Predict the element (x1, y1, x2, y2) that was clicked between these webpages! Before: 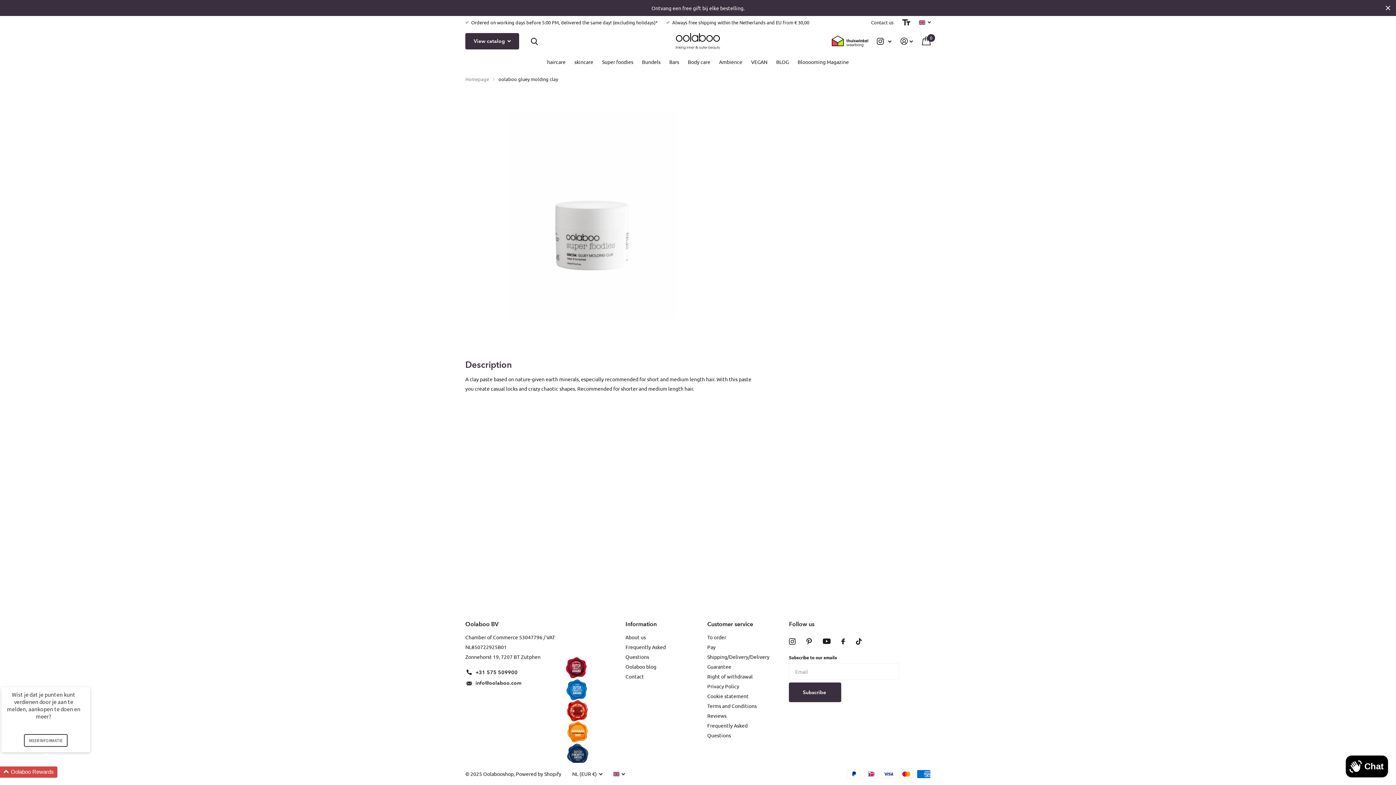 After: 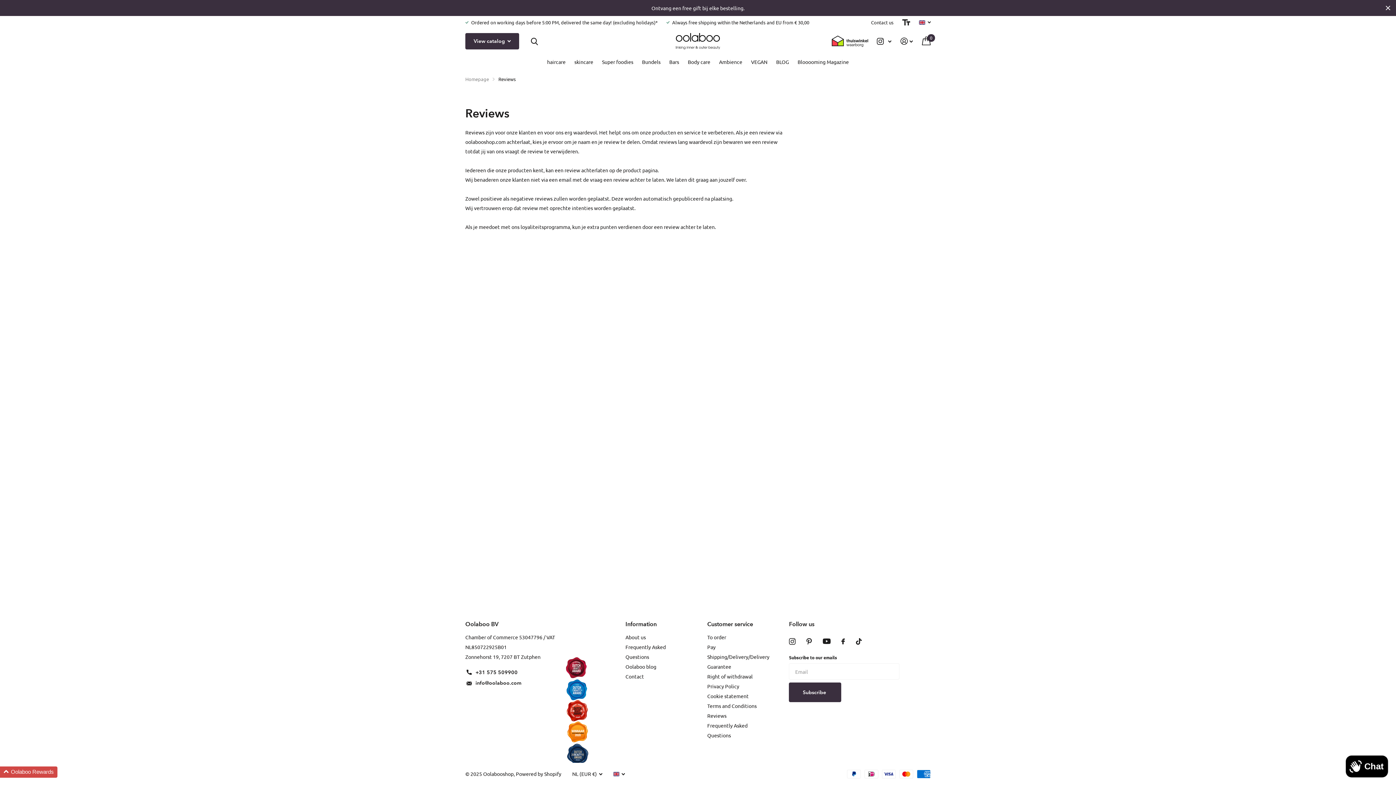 Action: bbox: (707, 712, 726, 719) label: Reviews